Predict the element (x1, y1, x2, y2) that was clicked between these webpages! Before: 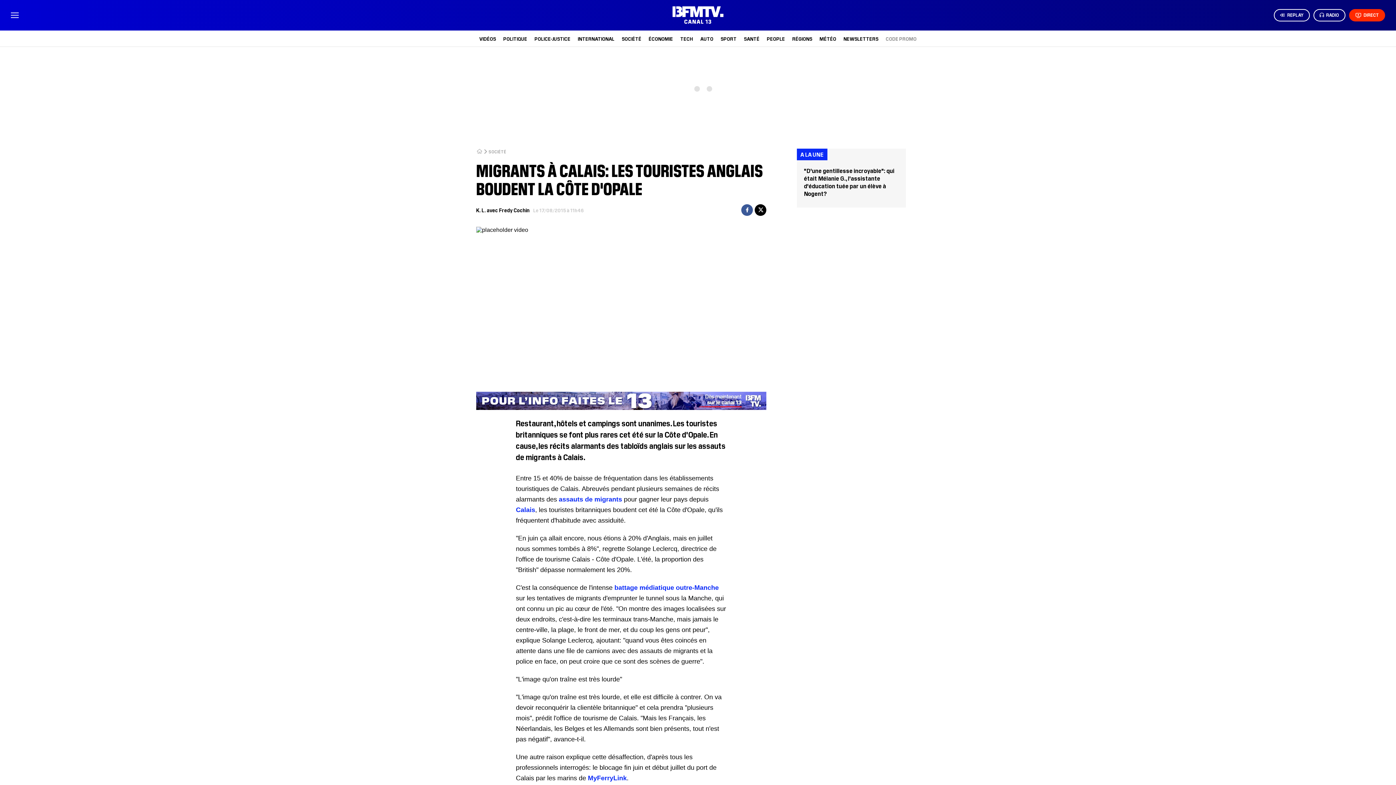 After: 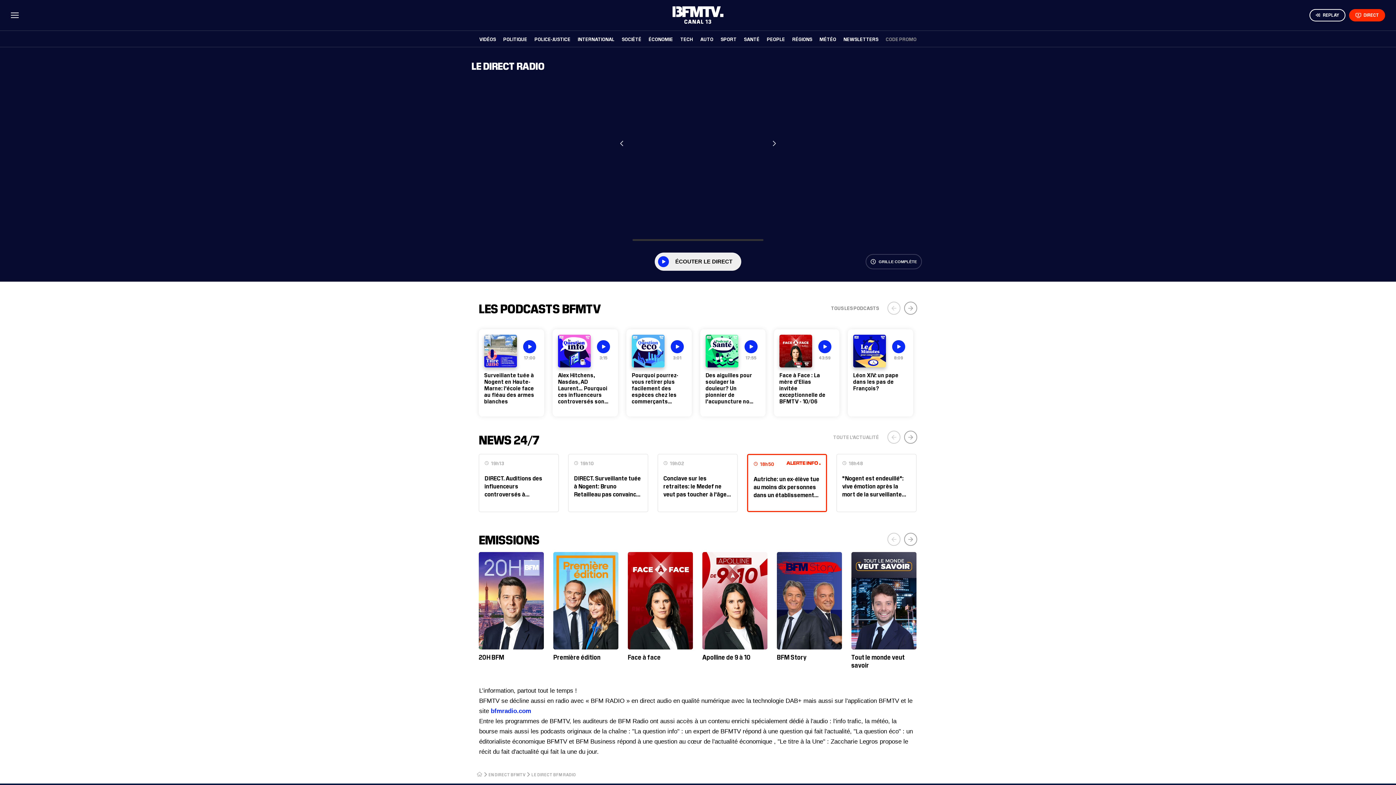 Action: bbox: (1313, 9, 1345, 21) label: RADIO